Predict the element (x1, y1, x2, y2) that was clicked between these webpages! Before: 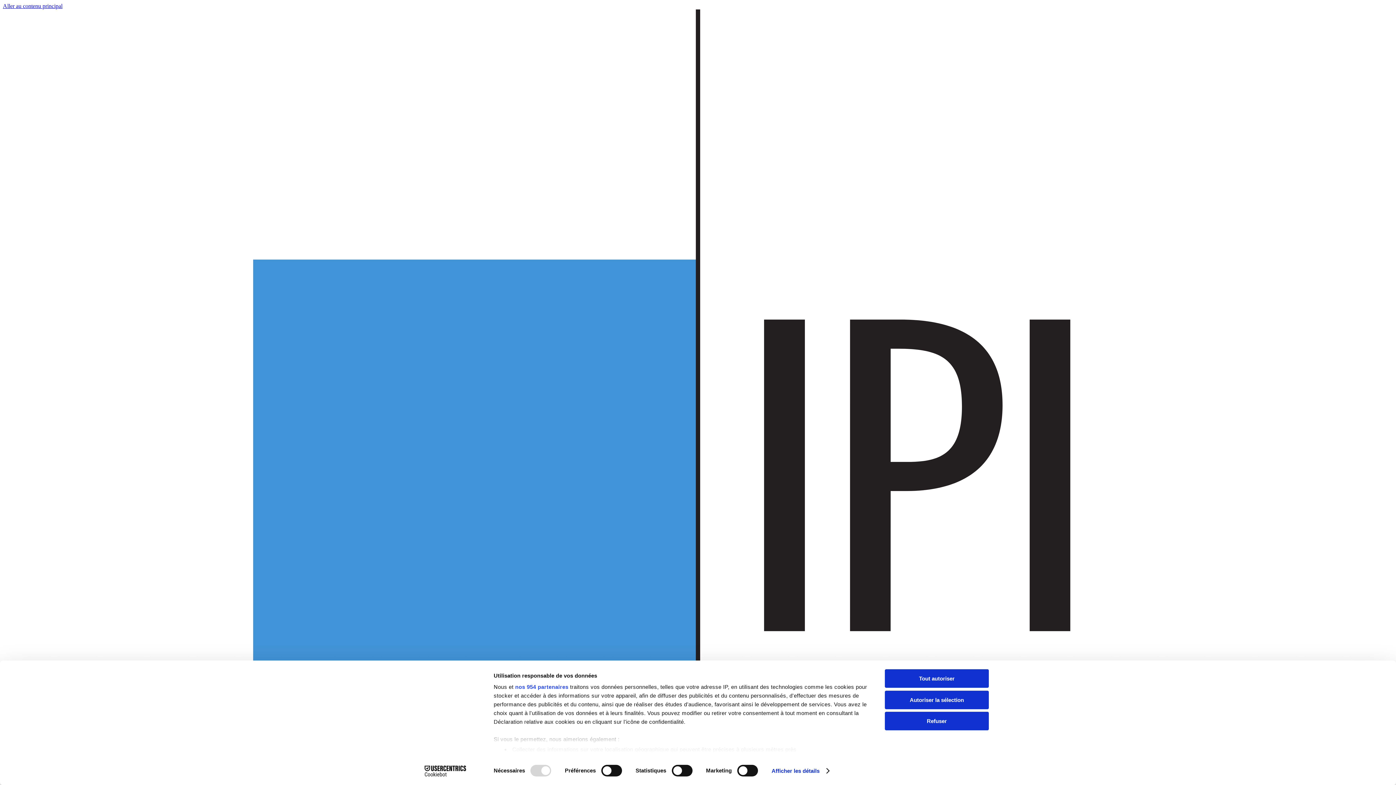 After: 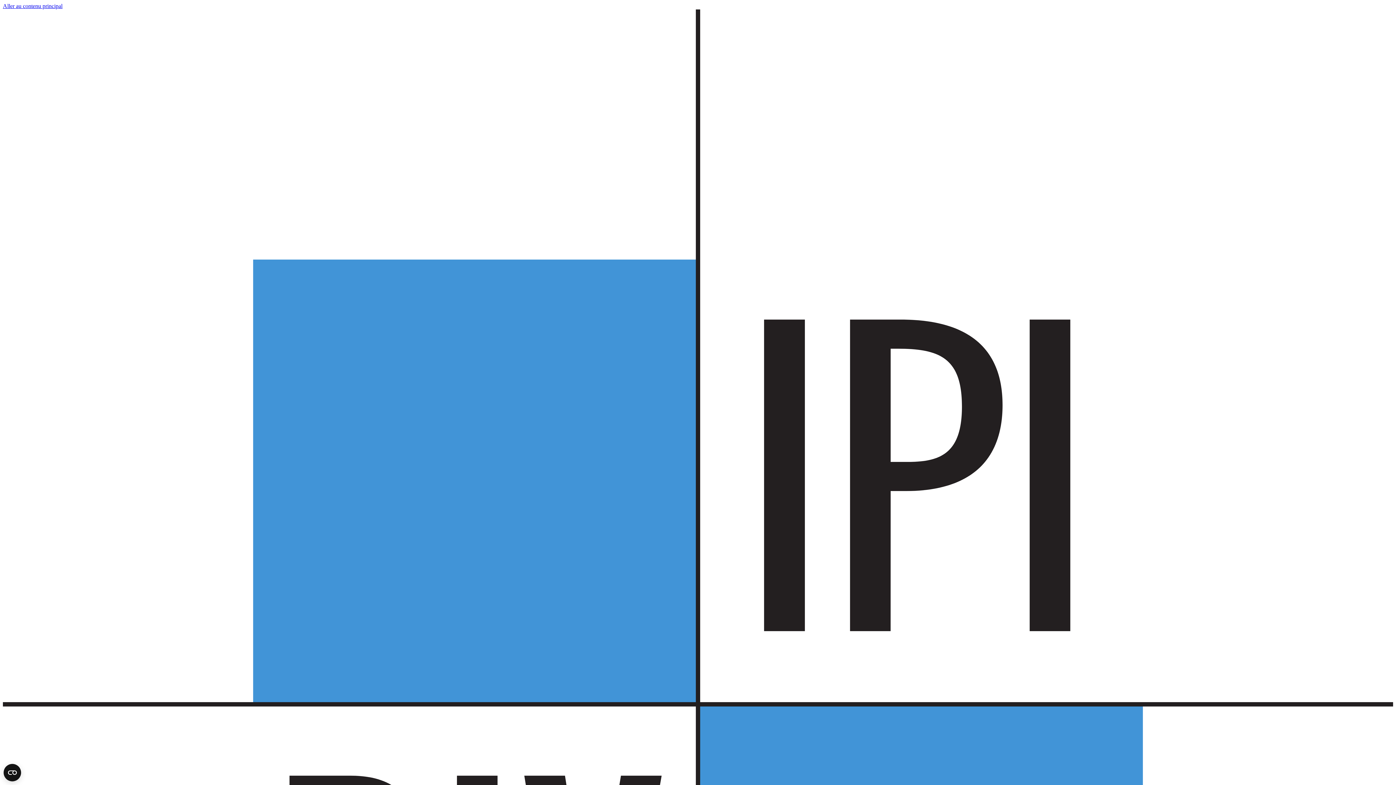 Action: bbox: (885, 690, 989, 709) label: Autoriser la sélection